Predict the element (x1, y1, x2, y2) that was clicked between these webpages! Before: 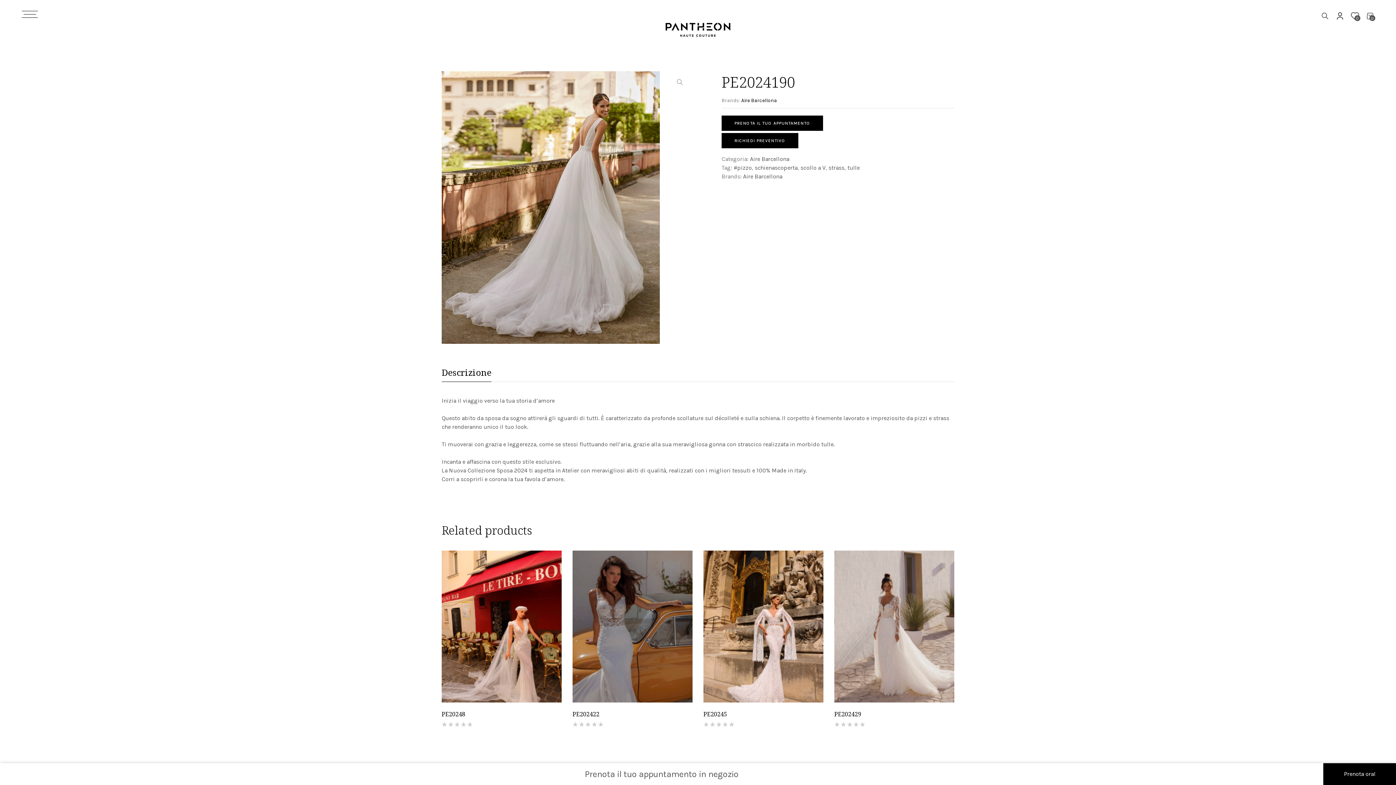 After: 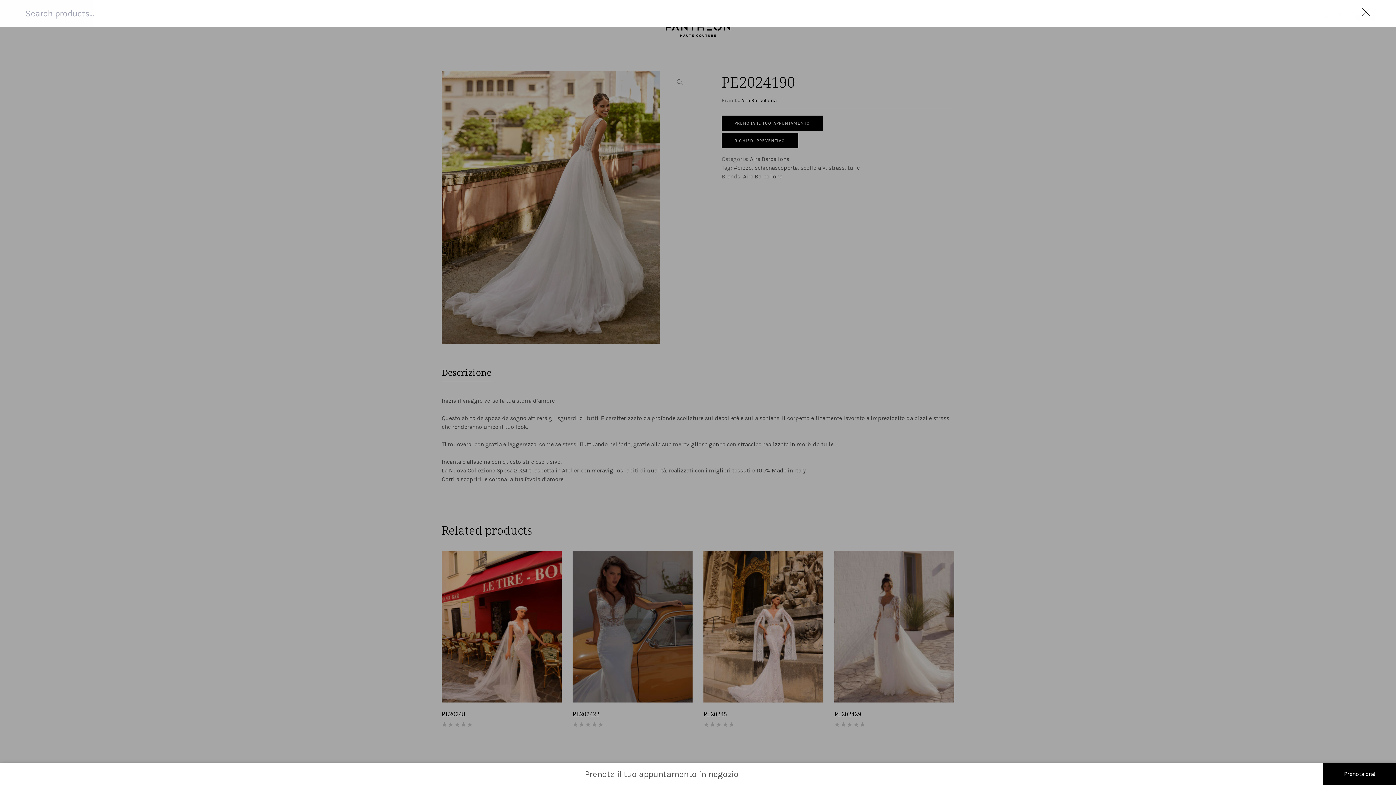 Action: bbox: (1321, 11, 1329, 19)